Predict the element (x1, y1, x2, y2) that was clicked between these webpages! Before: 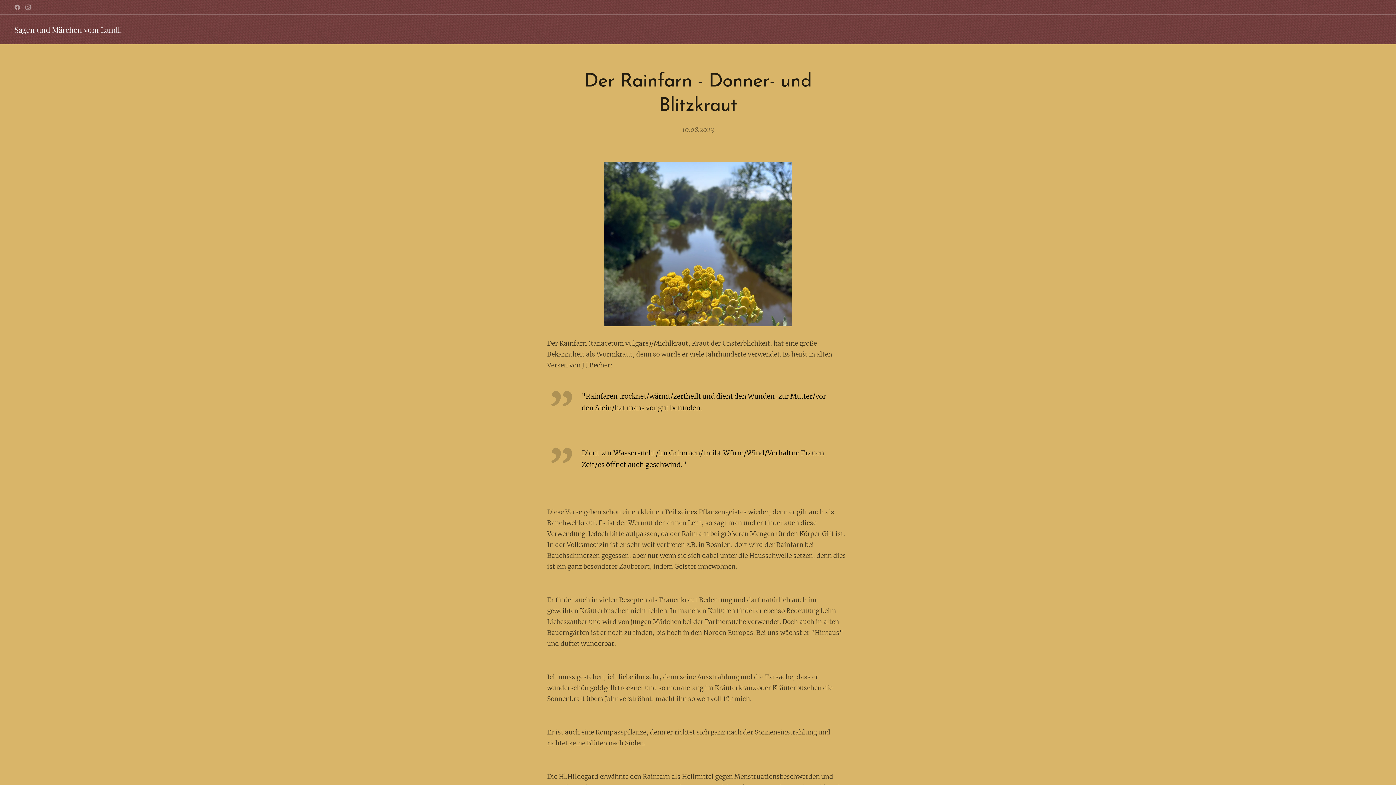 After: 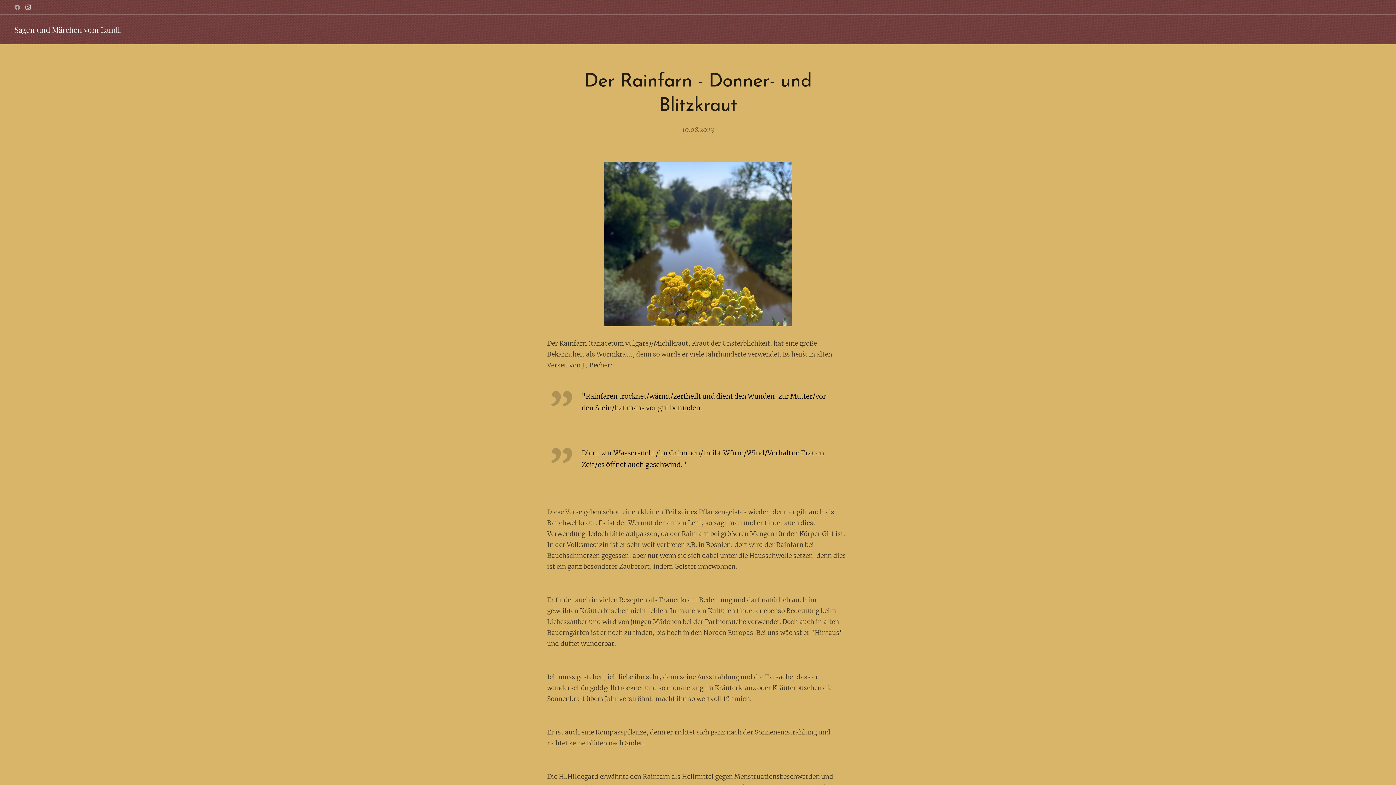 Action: bbox: (23, 1, 32, 13)